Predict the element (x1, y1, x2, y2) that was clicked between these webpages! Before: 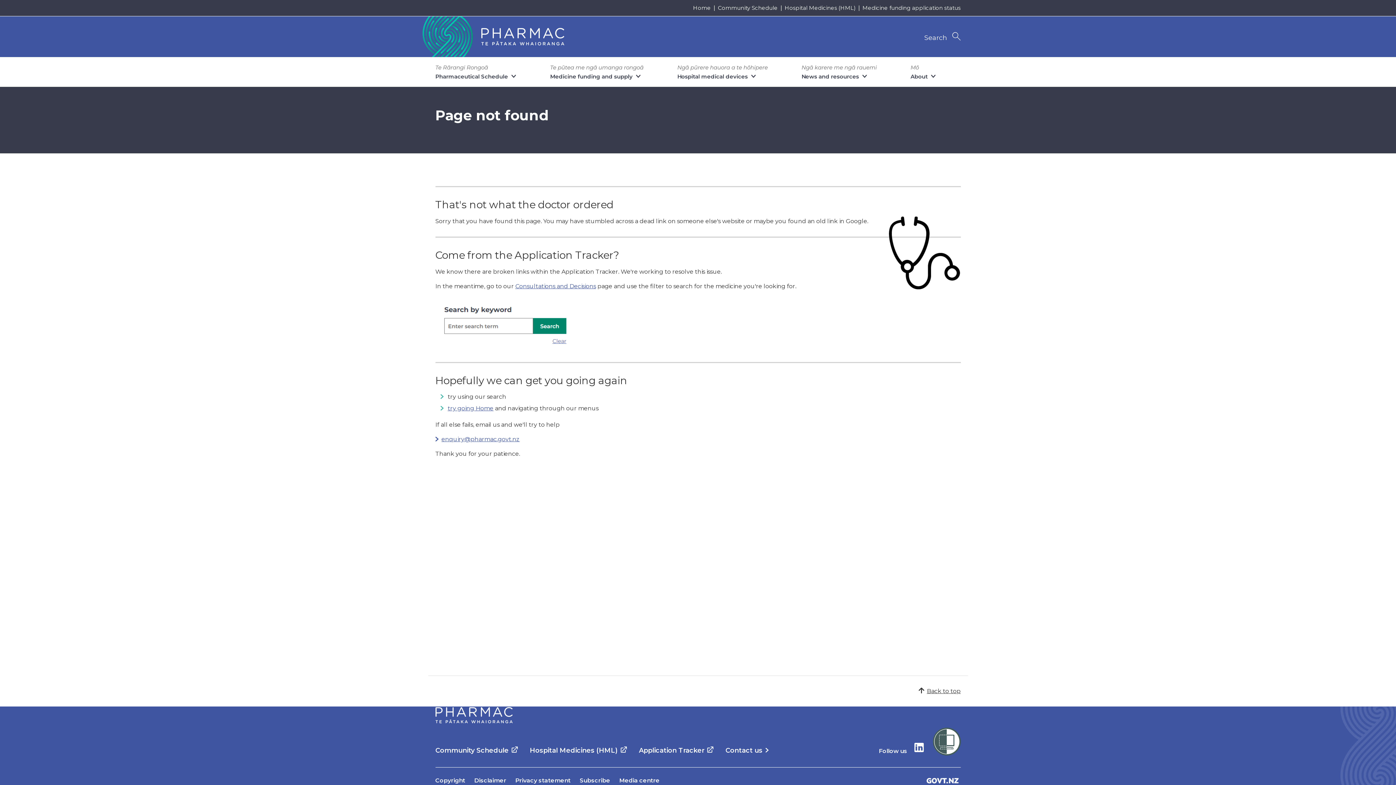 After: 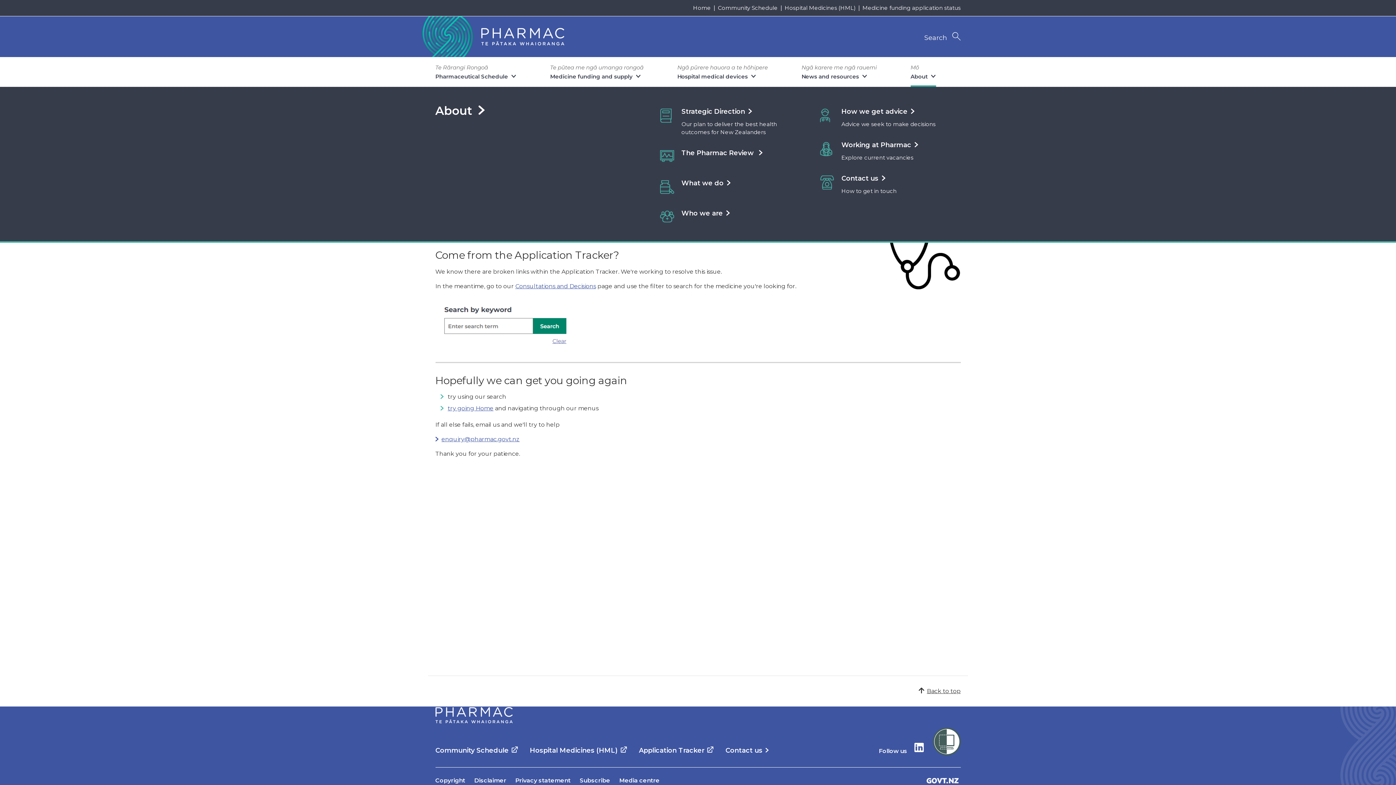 Action: label: Mō
About bbox: (910, 56, 936, 86)